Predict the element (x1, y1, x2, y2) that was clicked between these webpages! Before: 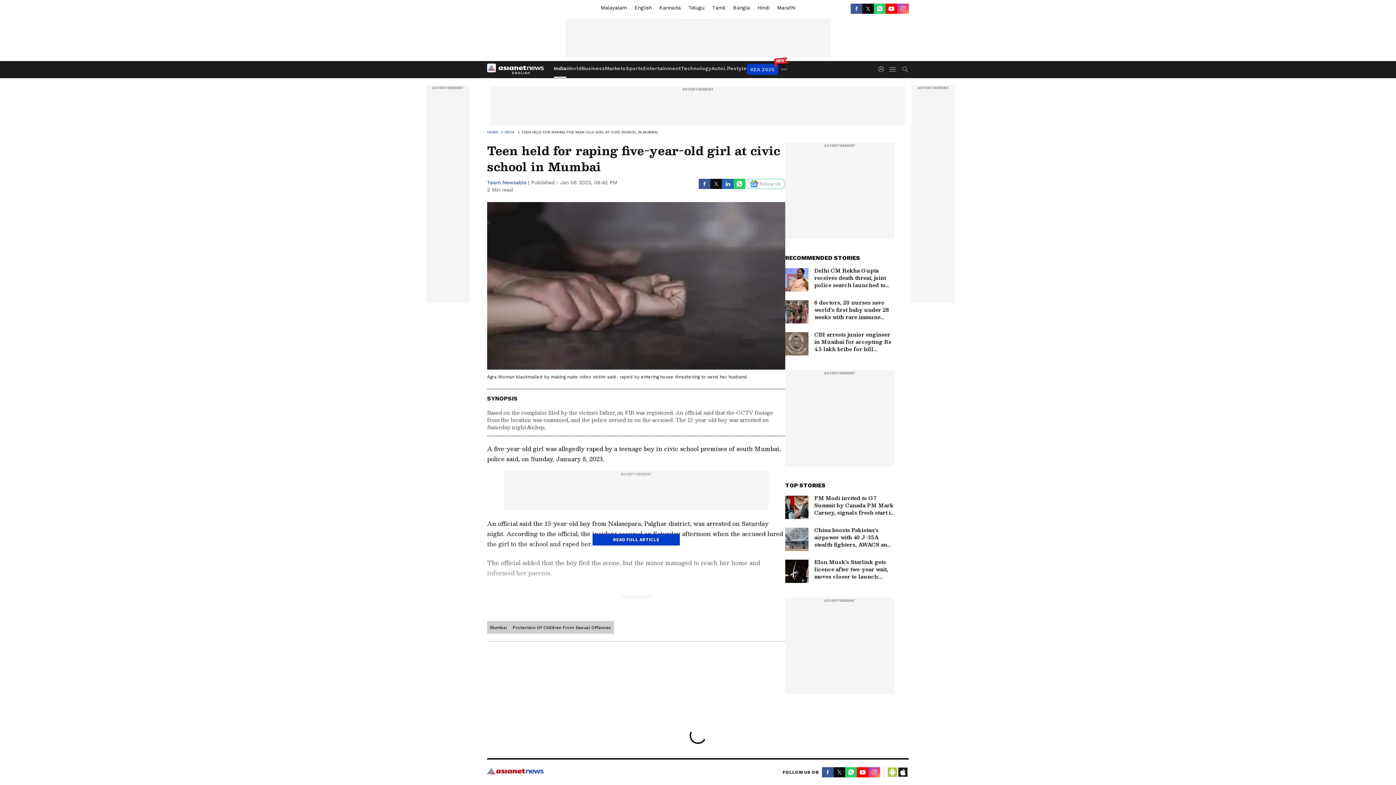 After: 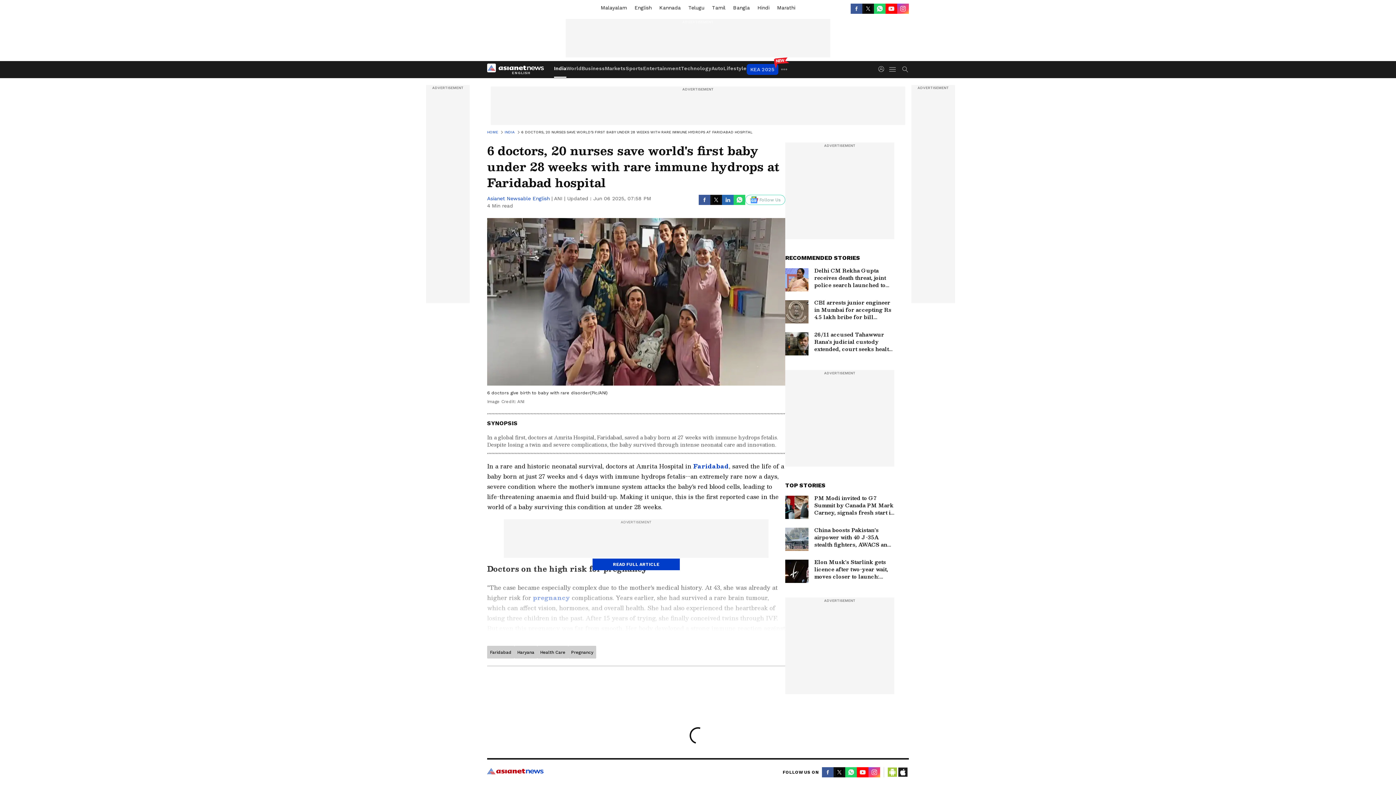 Action: bbox: (785, 300, 894, 323) label: 6 doctors, 20 nurses save world's first baby under 28 weeks with rare immune hydrops at Faridabad hospital